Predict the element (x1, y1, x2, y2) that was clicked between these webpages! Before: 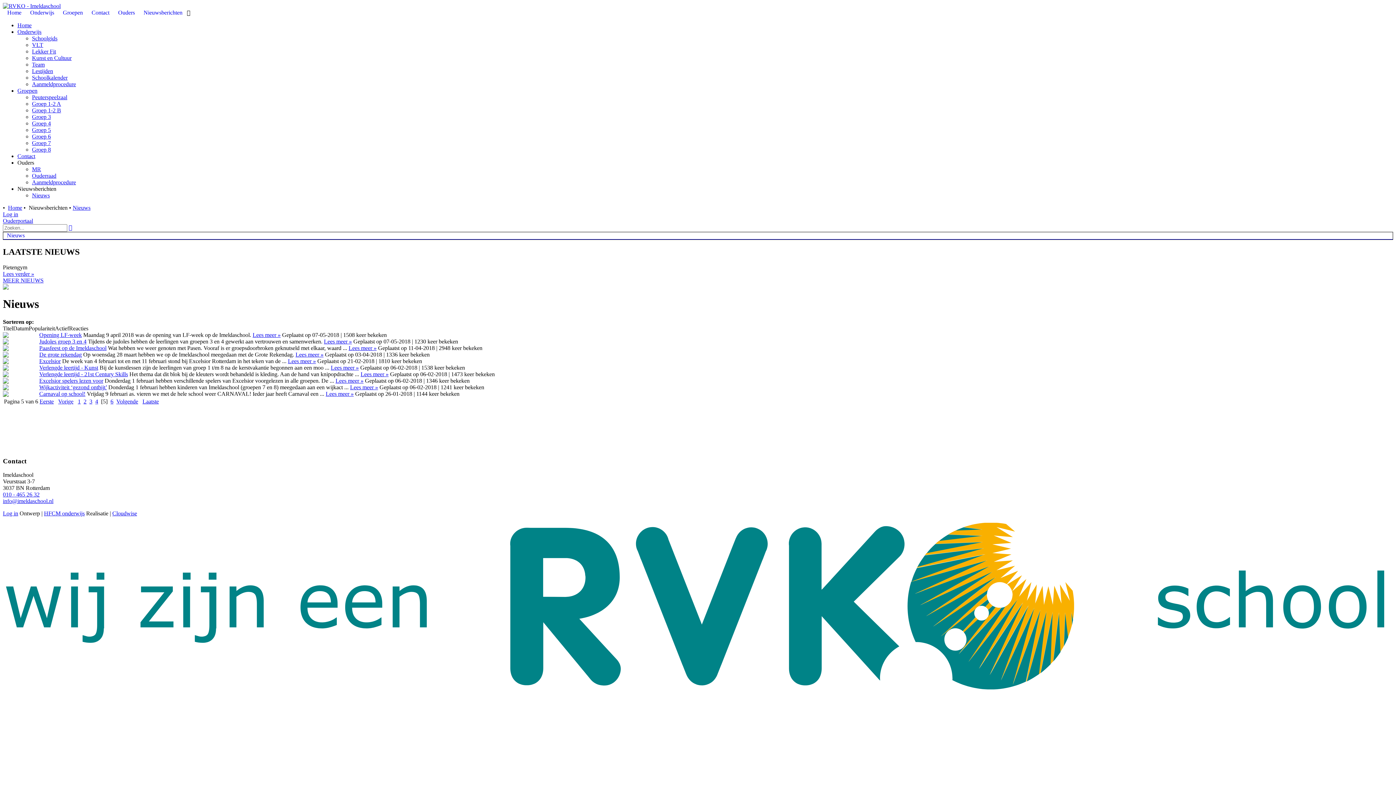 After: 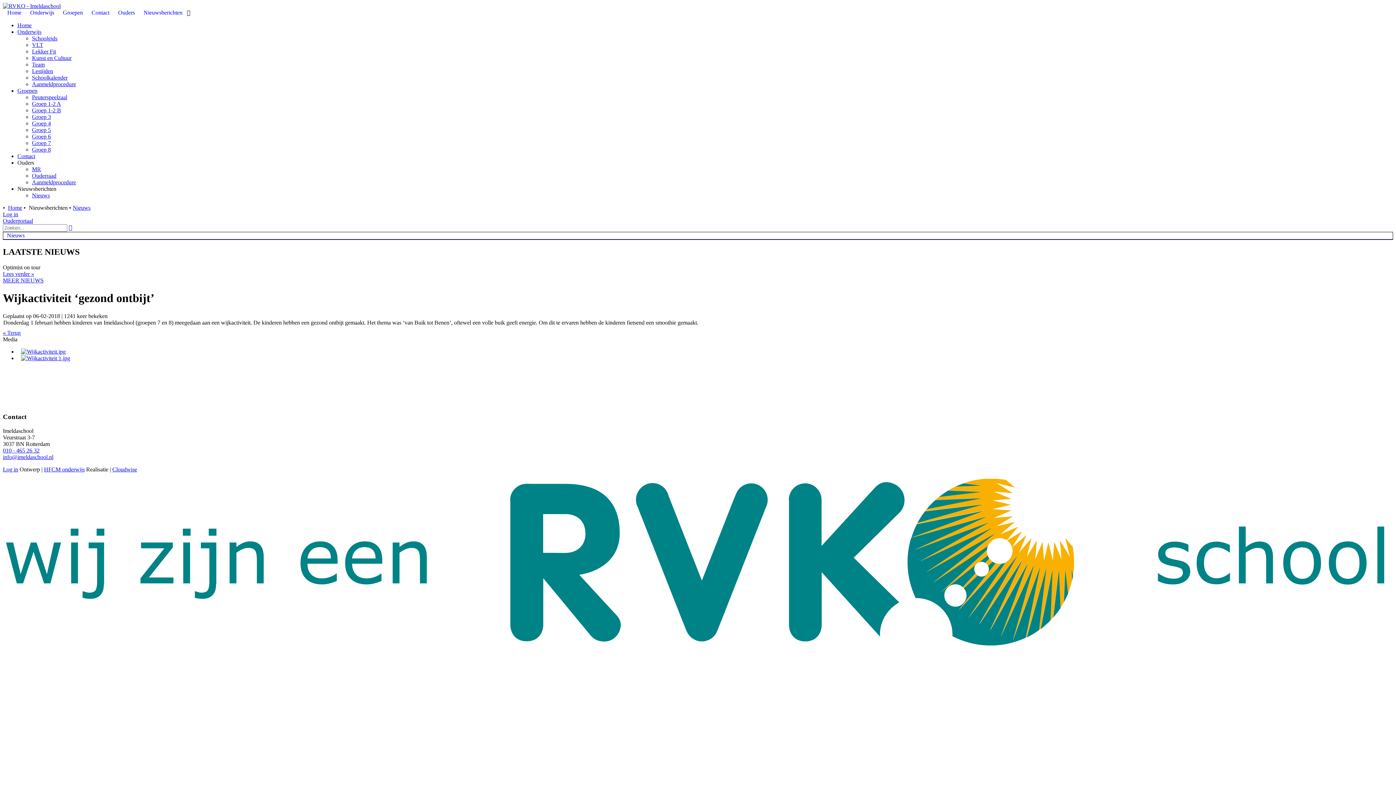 Action: bbox: (350, 384, 378, 390) label: Lees meer »